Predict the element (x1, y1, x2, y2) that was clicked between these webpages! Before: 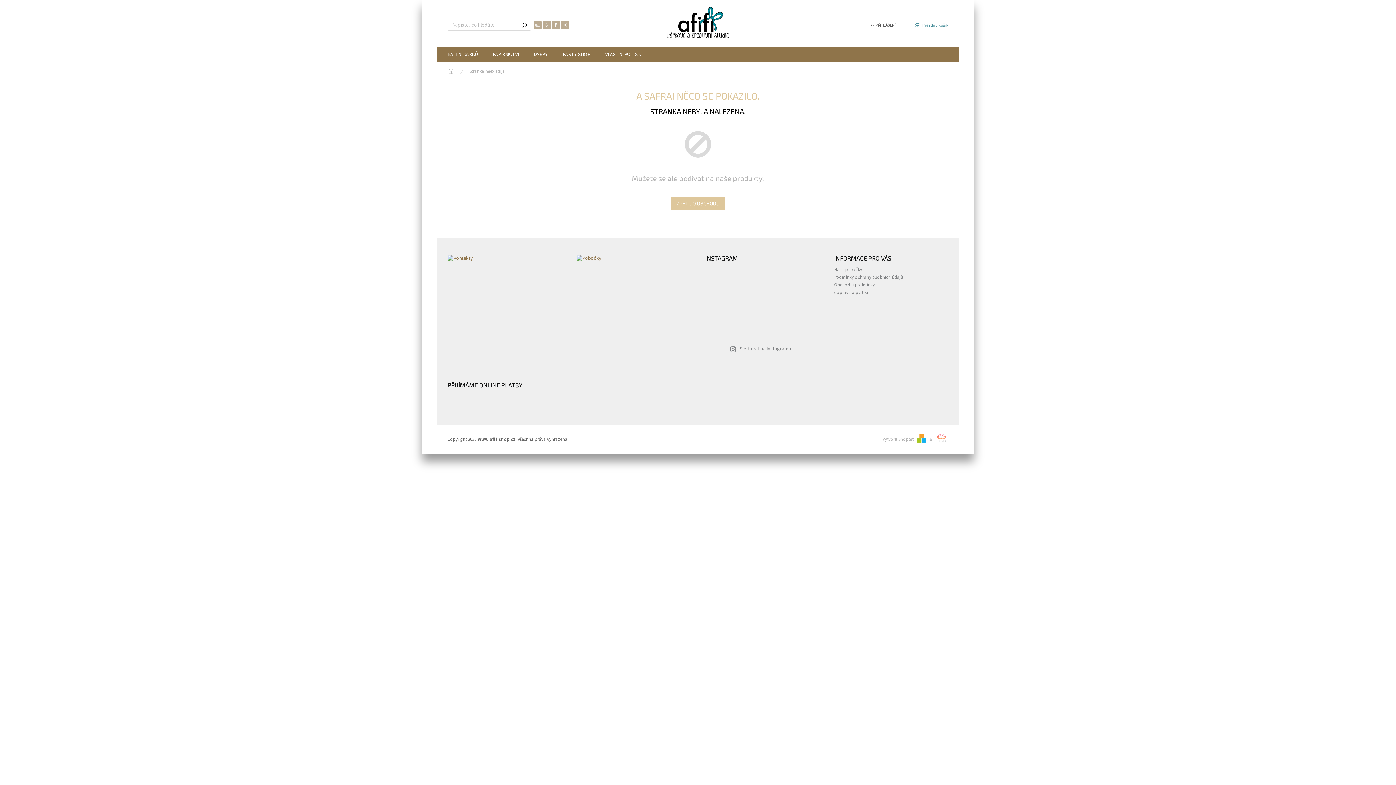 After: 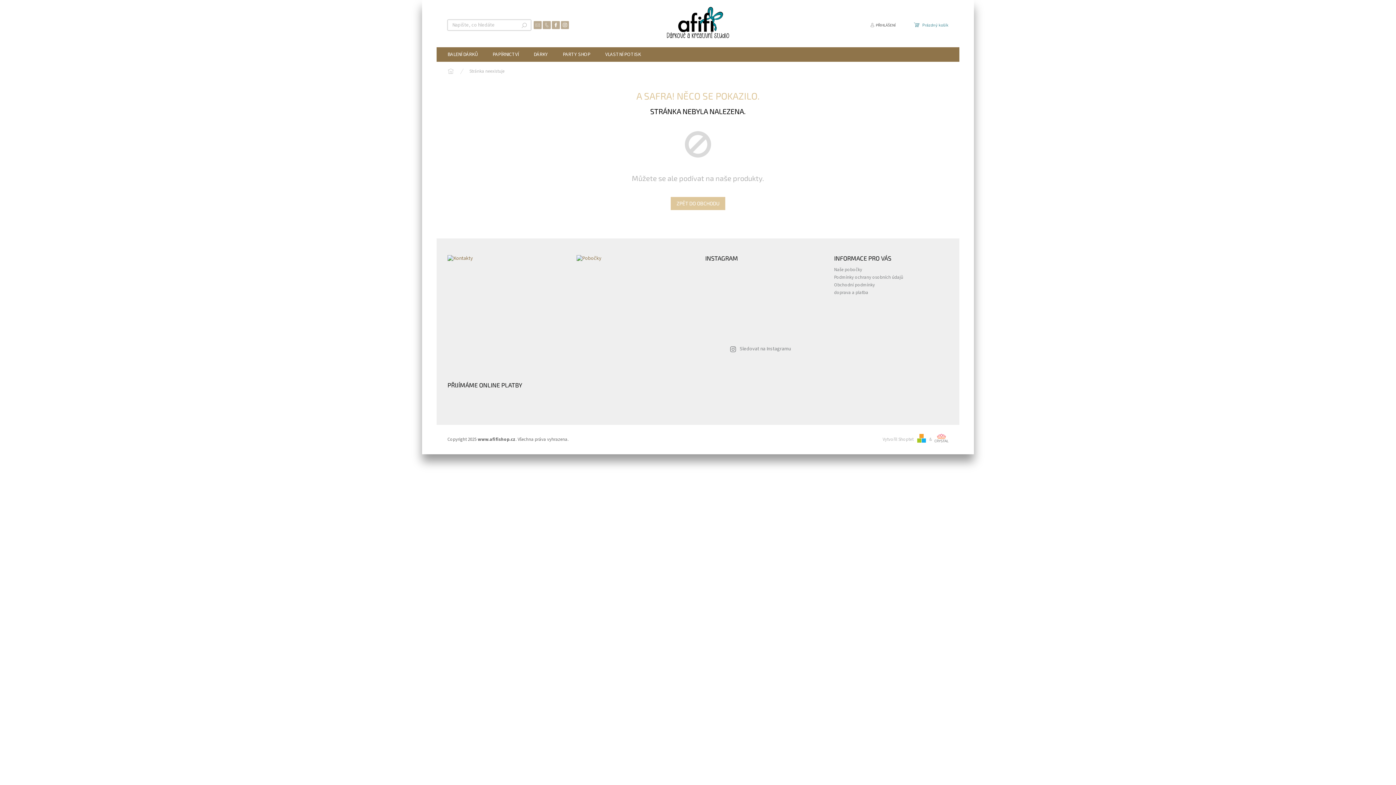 Action: bbox: (518, 20, 530, 29) label: HLEDAT